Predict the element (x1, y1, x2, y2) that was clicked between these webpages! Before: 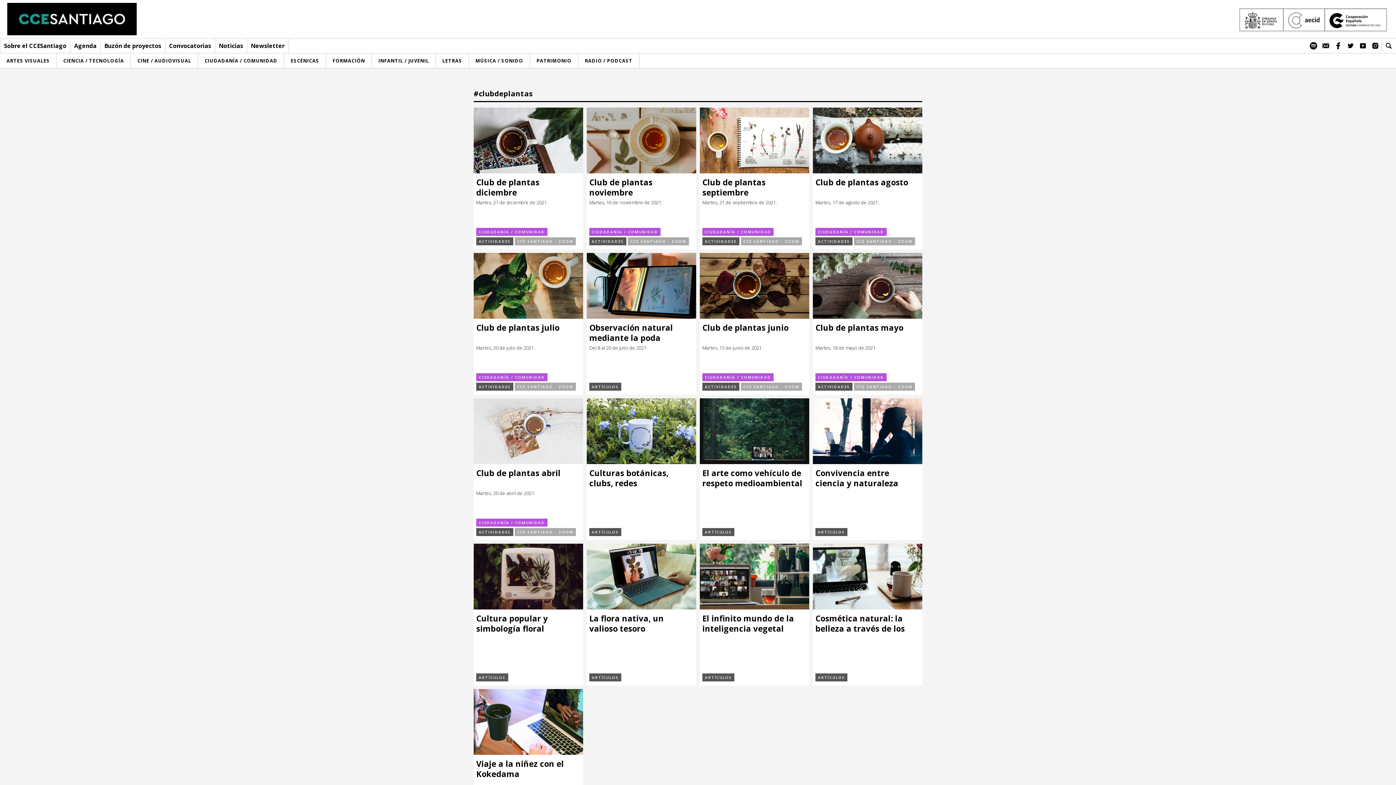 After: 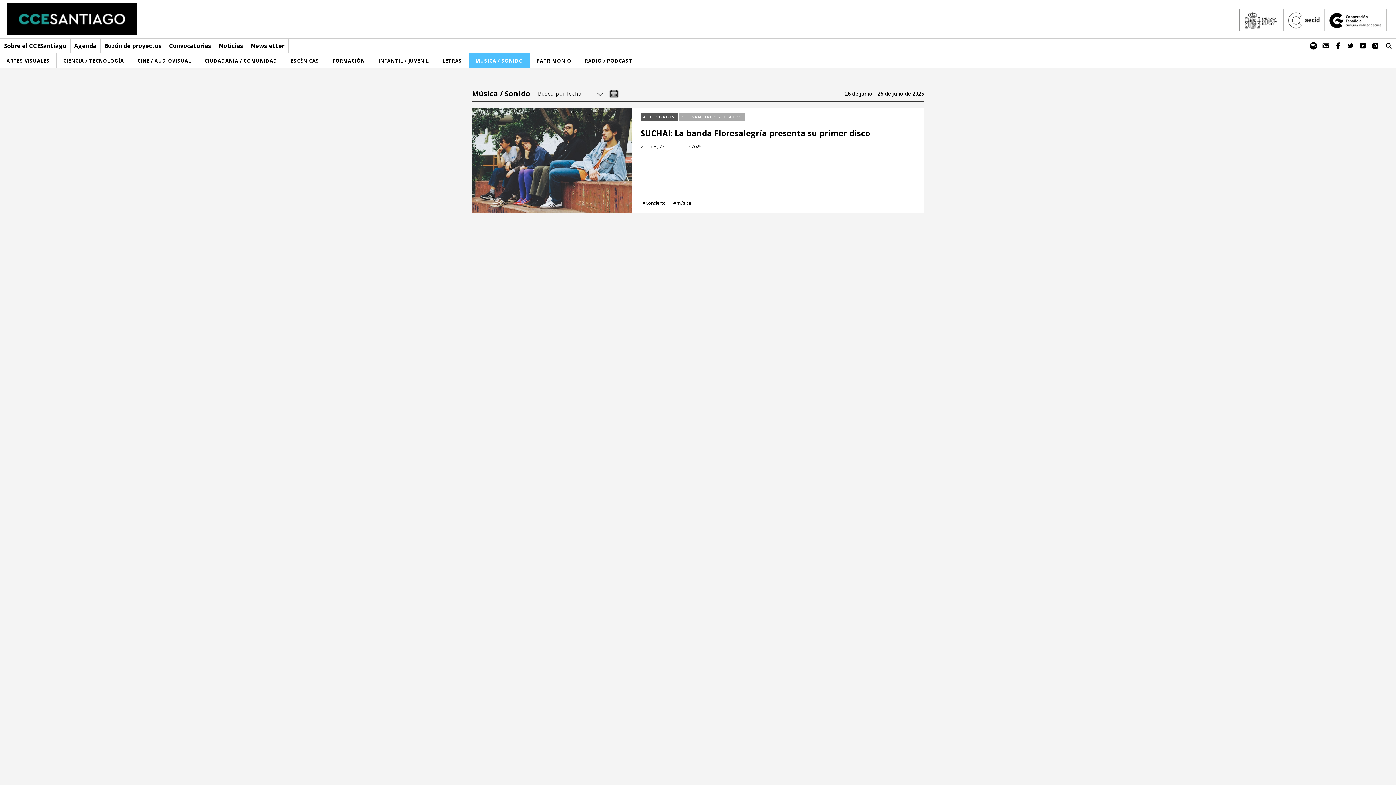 Action: bbox: (469, 53, 530, 68) label: MÚSICA / SONIDO